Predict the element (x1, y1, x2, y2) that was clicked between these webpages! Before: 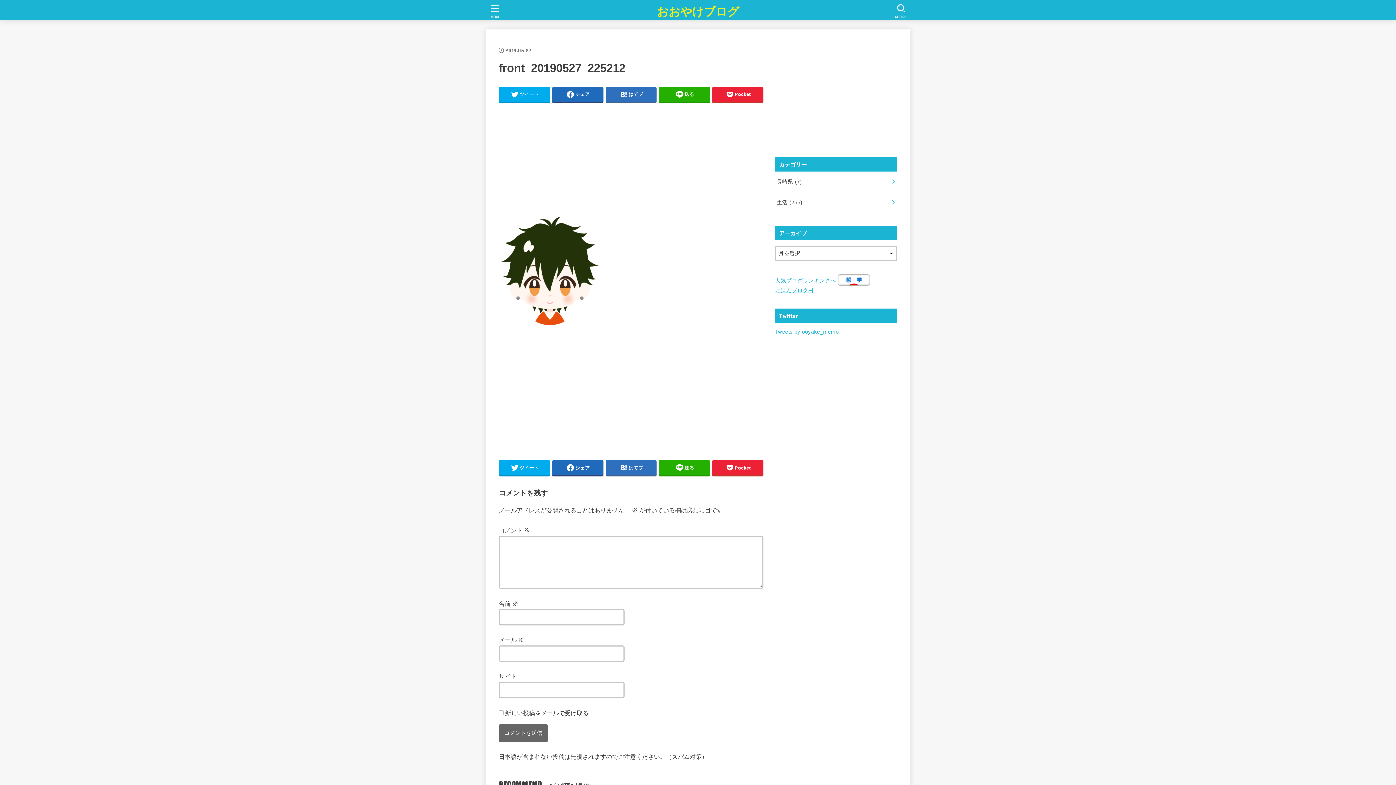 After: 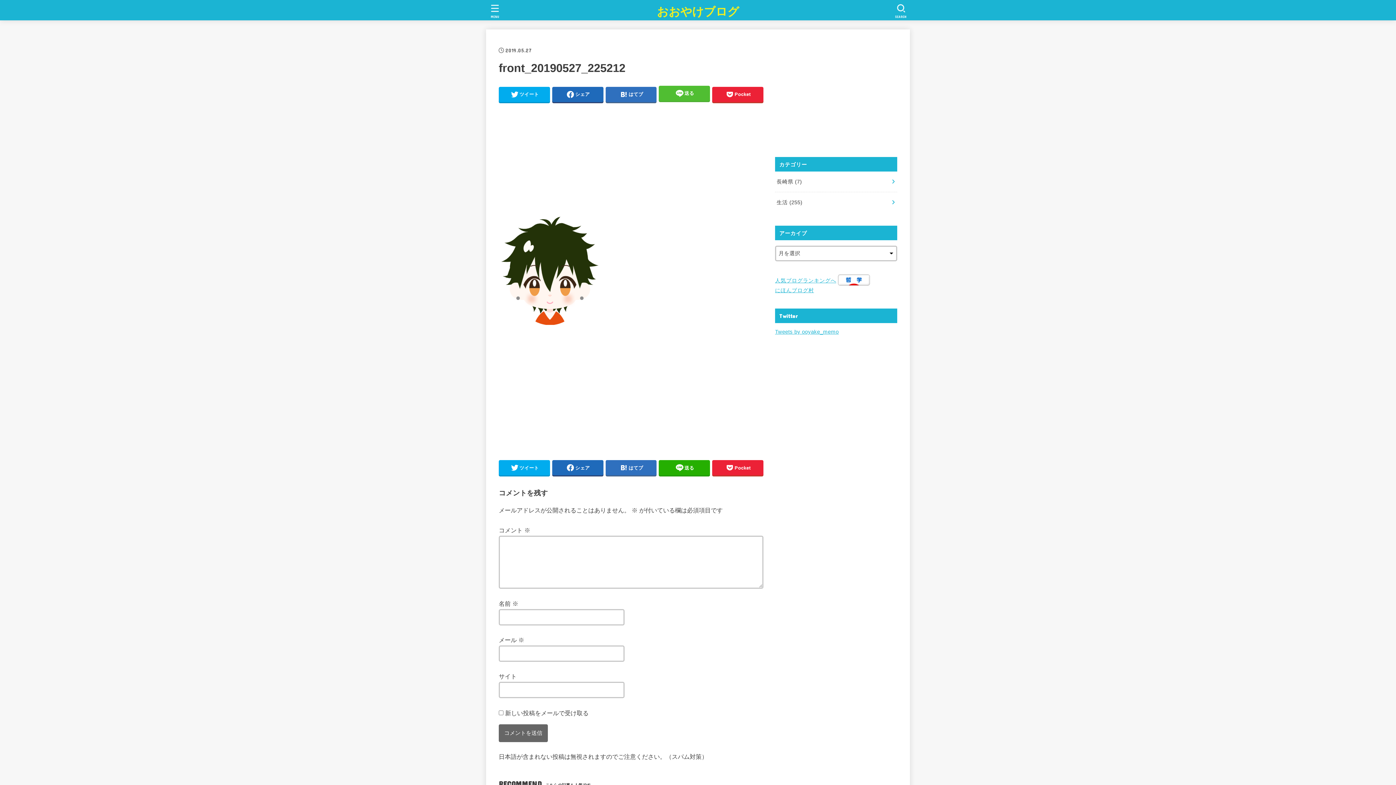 Action: bbox: (659, 86, 710, 102) label: 送る